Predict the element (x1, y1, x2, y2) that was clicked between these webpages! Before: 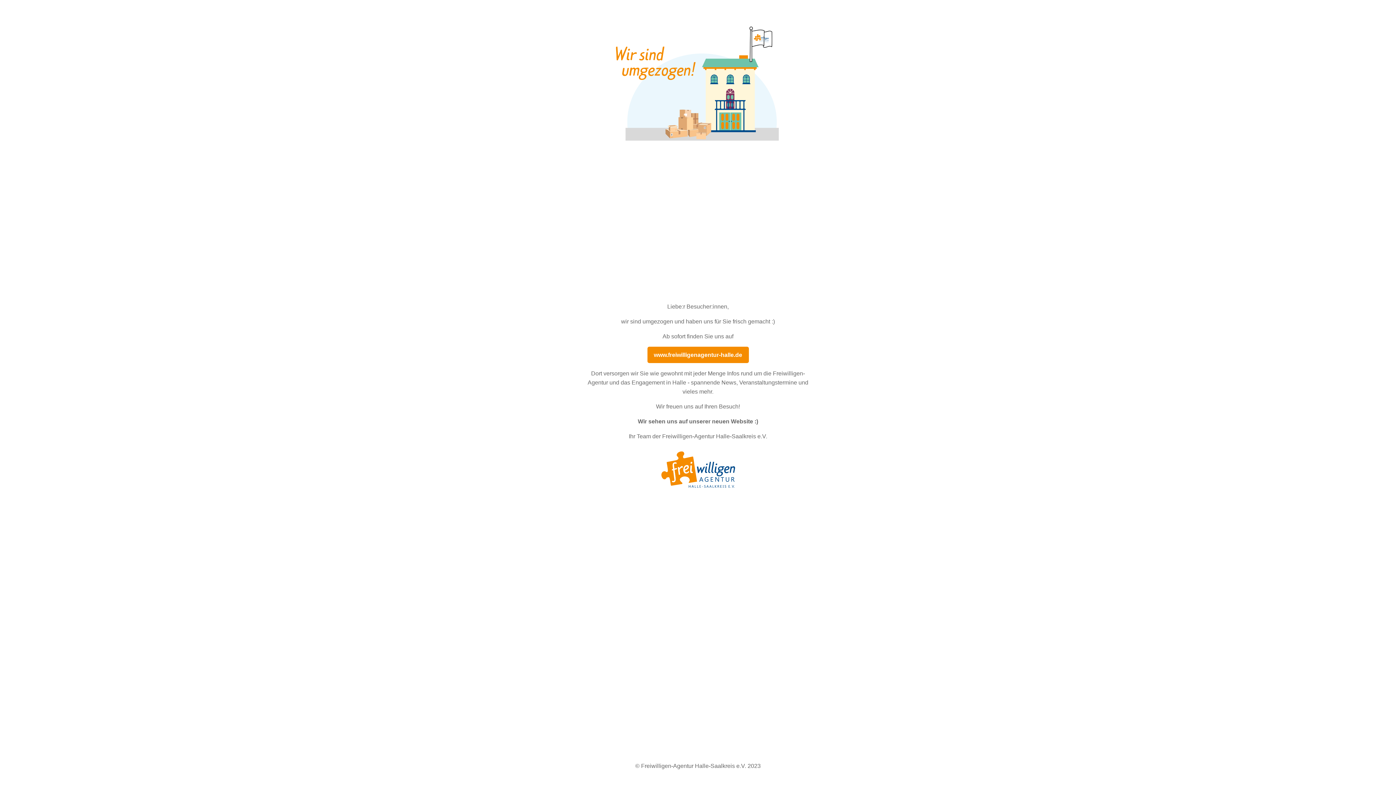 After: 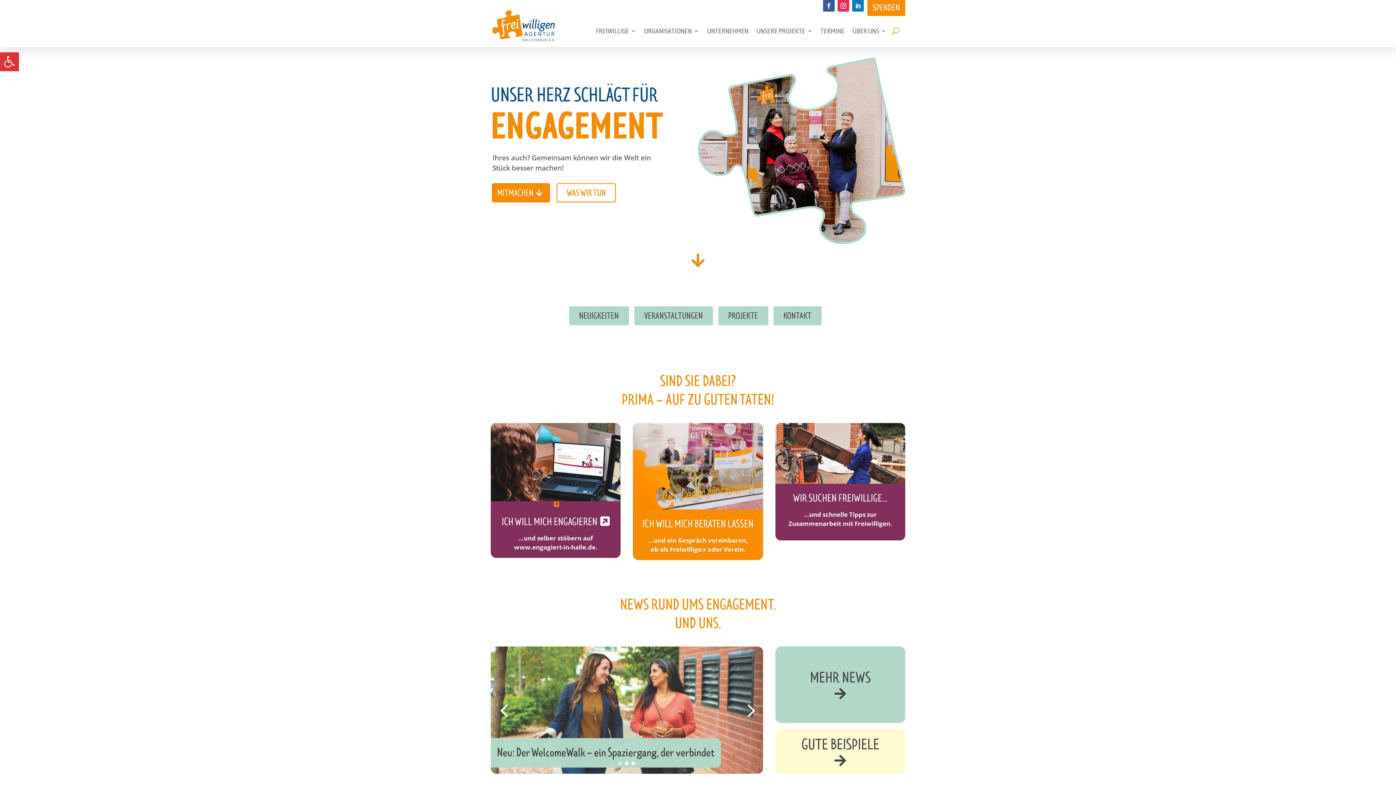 Action: bbox: (647, 346, 748, 363) label: www.freiwilligenagentur-halle.de